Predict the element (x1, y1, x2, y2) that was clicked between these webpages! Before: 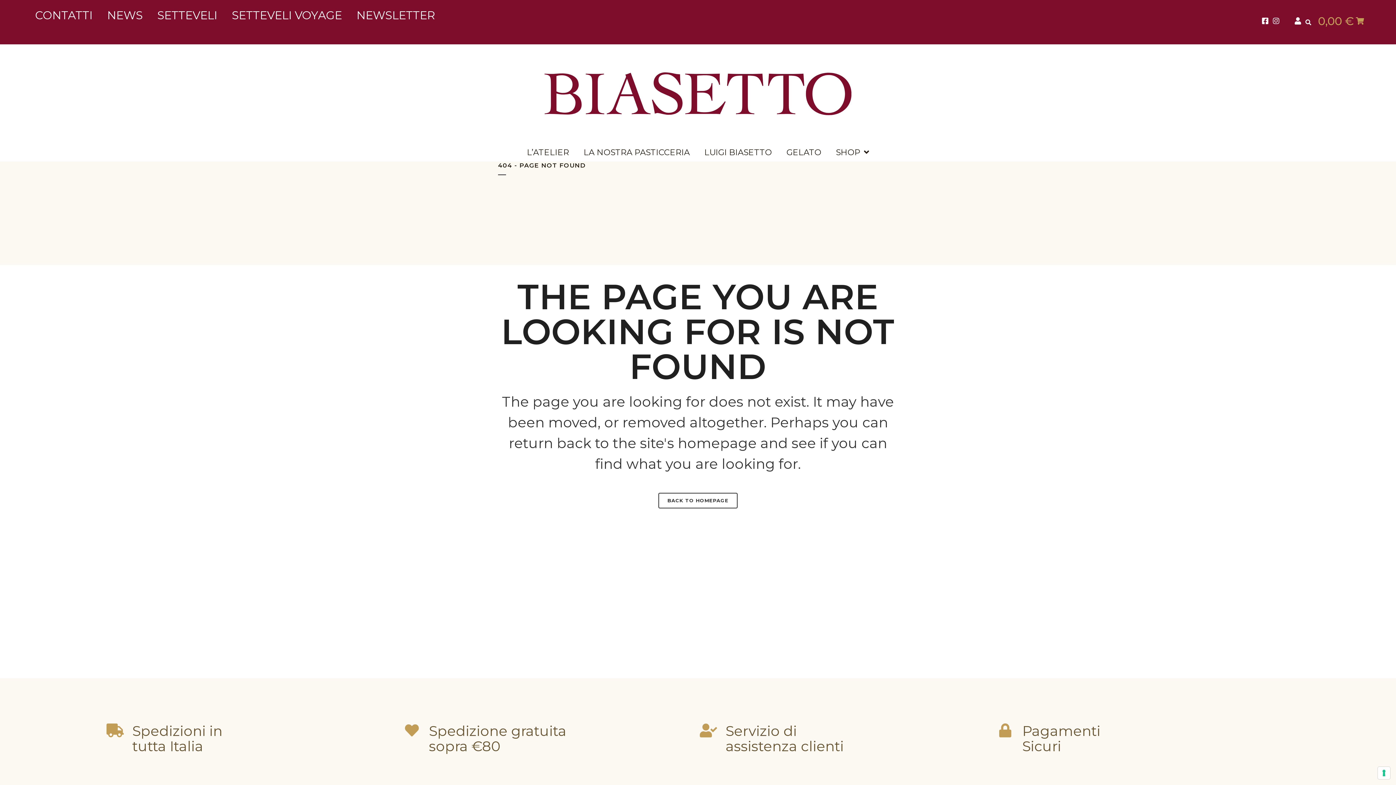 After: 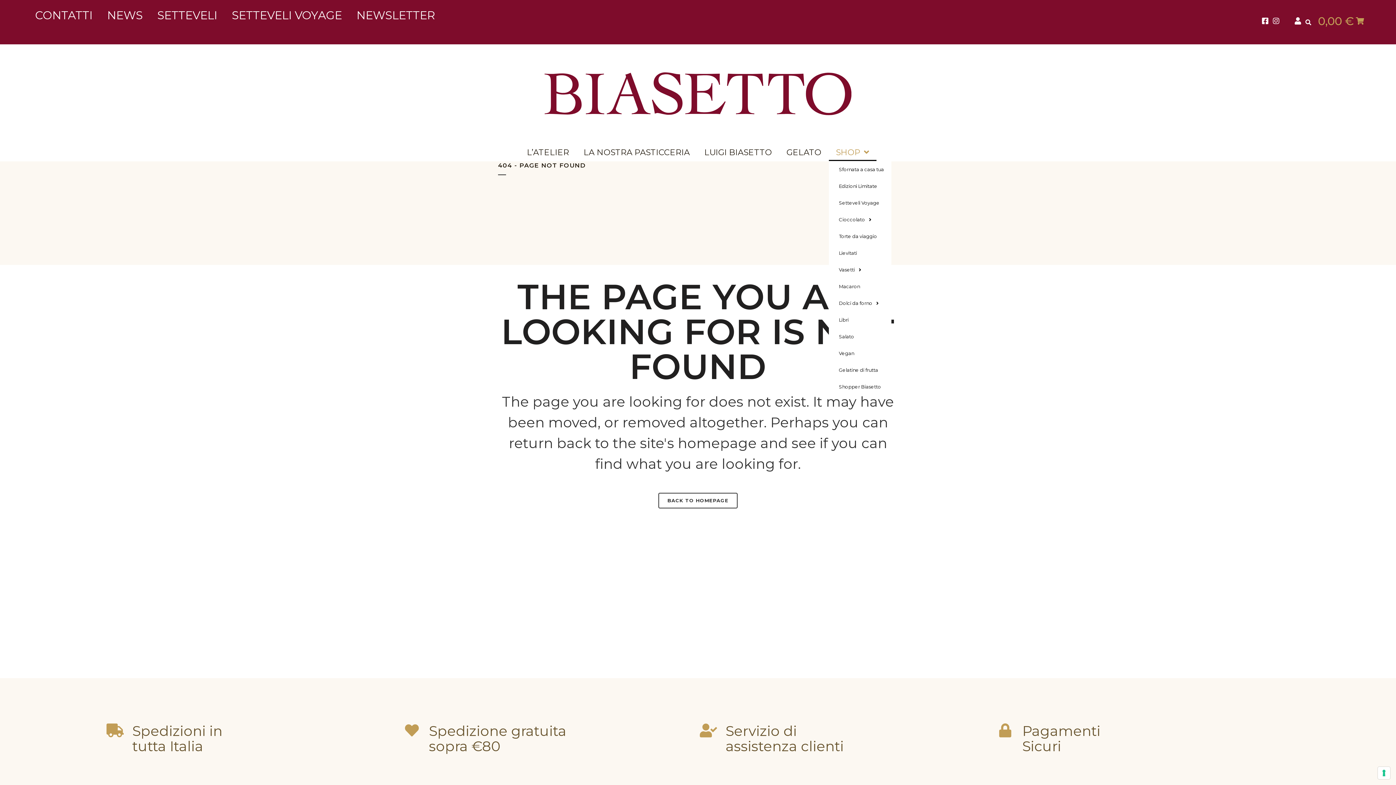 Action: label: SHOP bbox: (828, 143, 876, 161)